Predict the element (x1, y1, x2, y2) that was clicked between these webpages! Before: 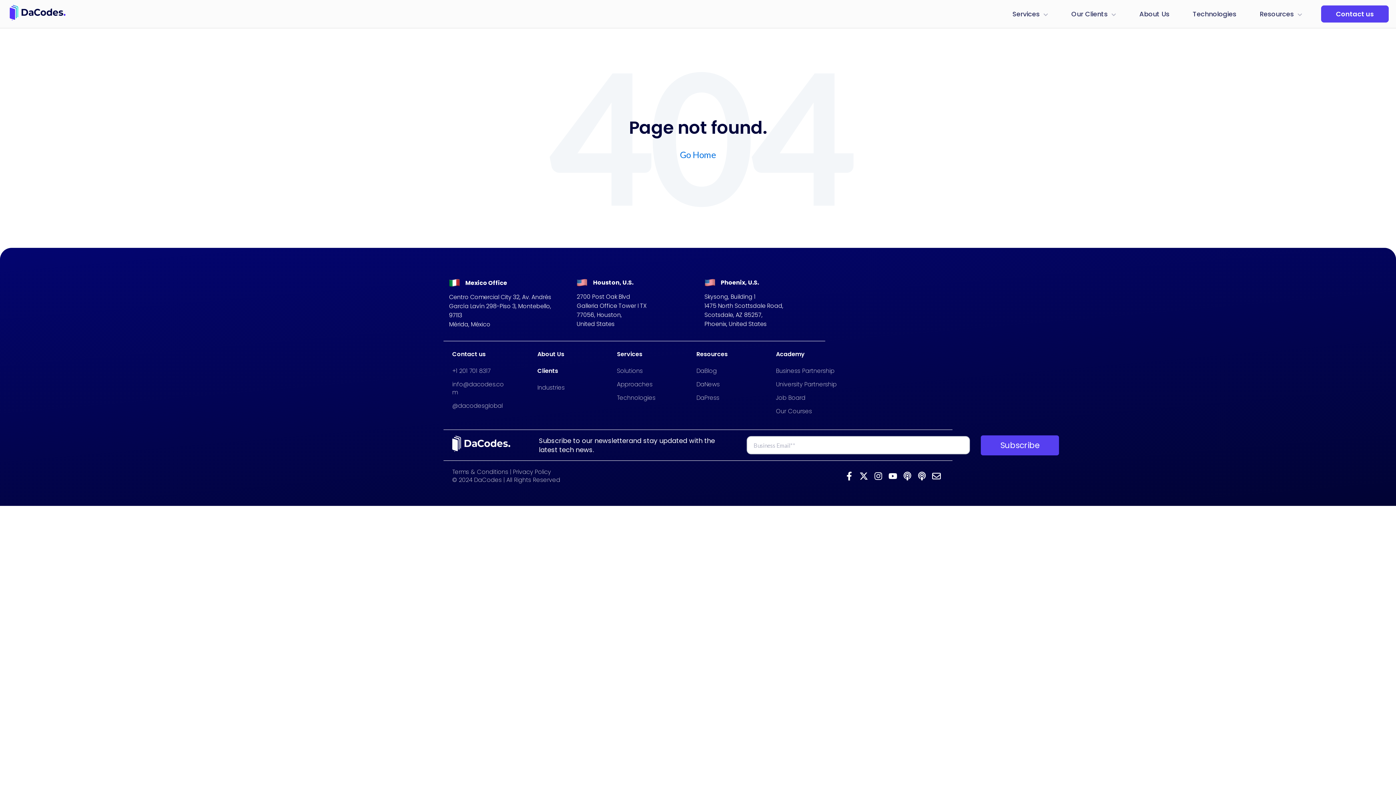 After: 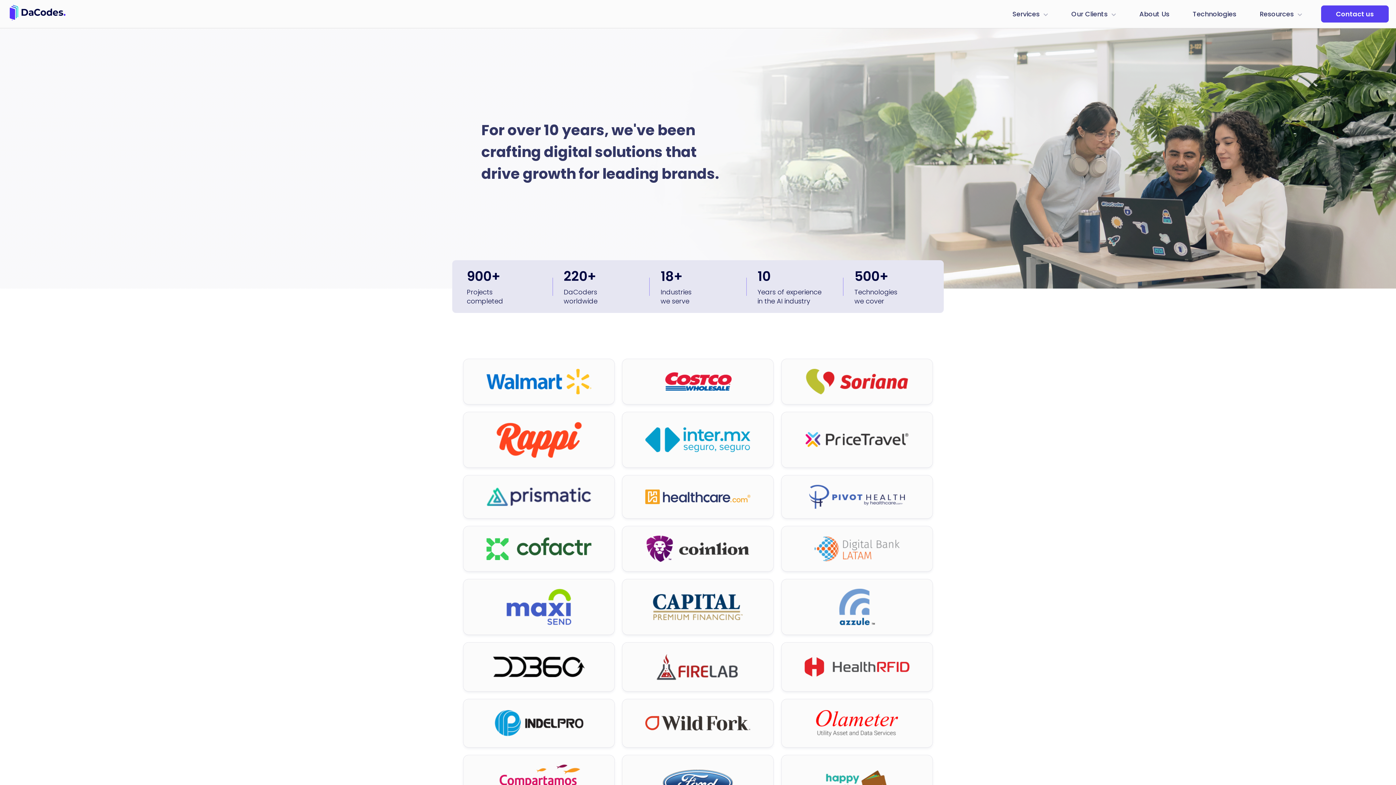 Action: bbox: (537, 367, 617, 375) label: Clients